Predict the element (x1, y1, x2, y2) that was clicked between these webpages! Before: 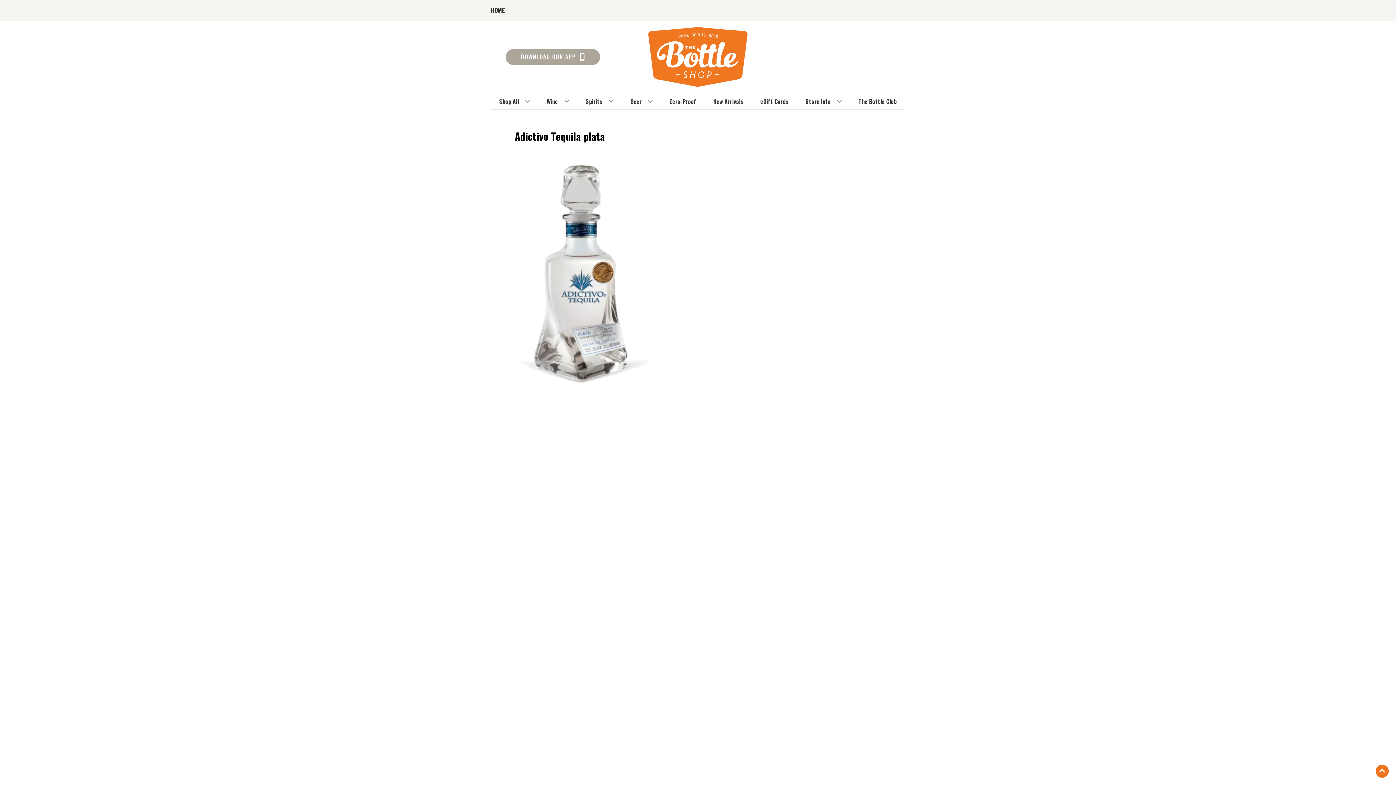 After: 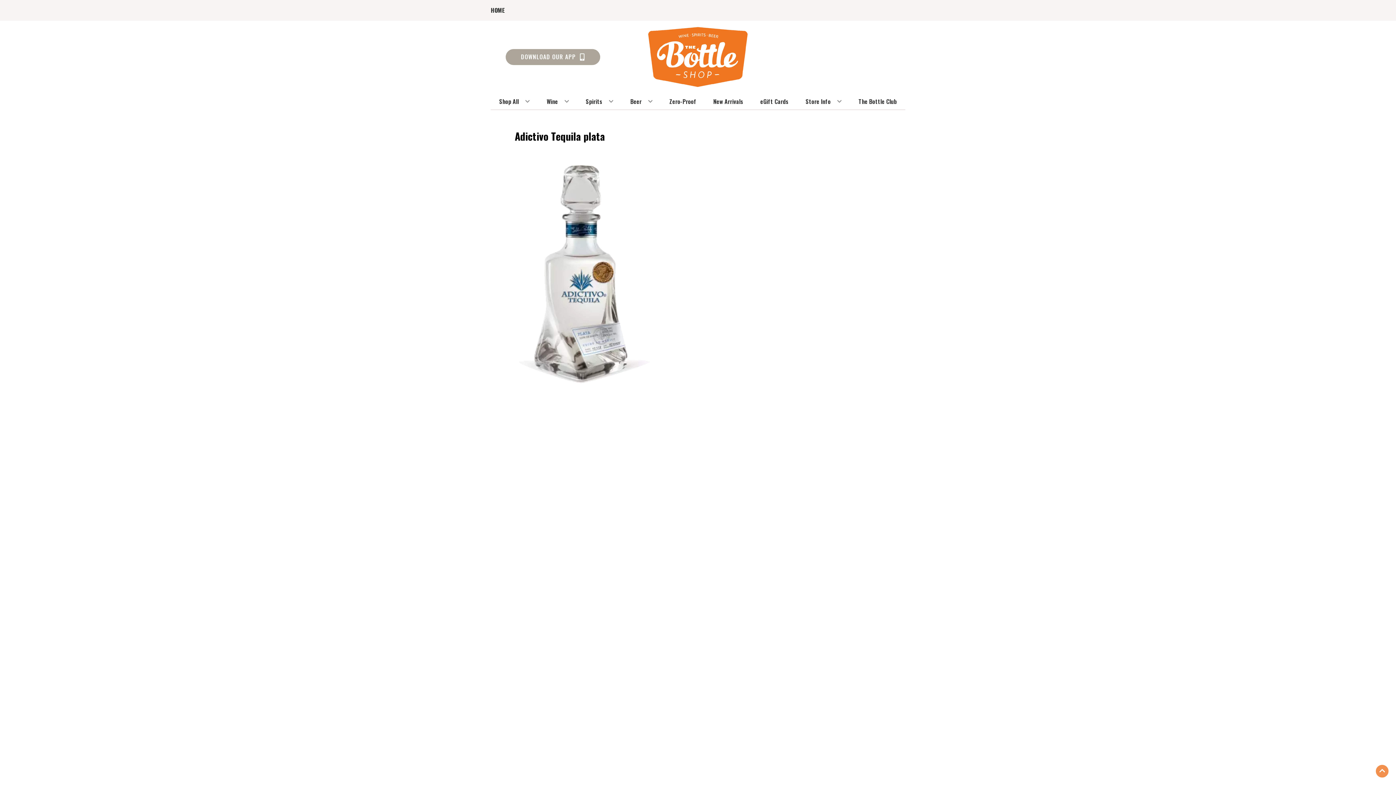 Action: label: Go to top bbox: (1376, 765, 1389, 778)